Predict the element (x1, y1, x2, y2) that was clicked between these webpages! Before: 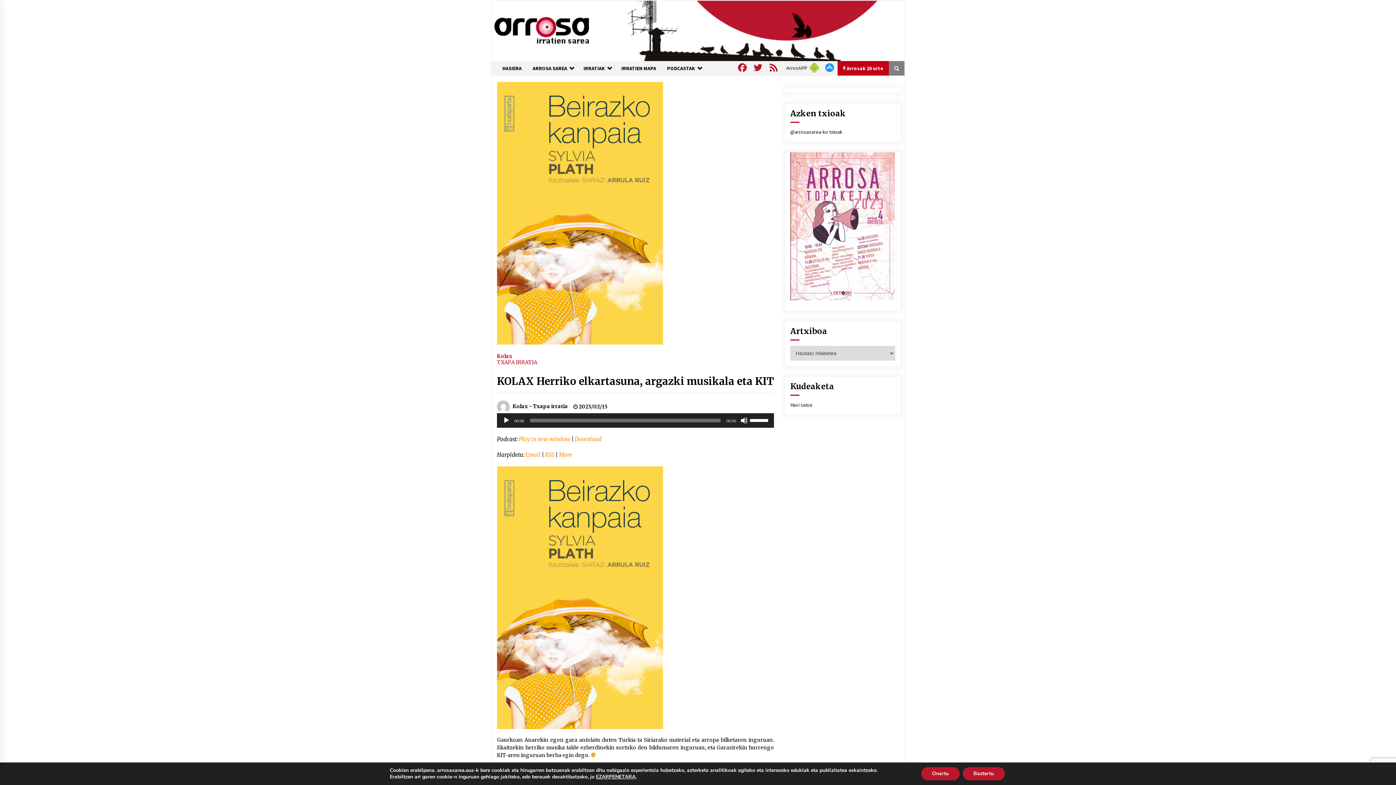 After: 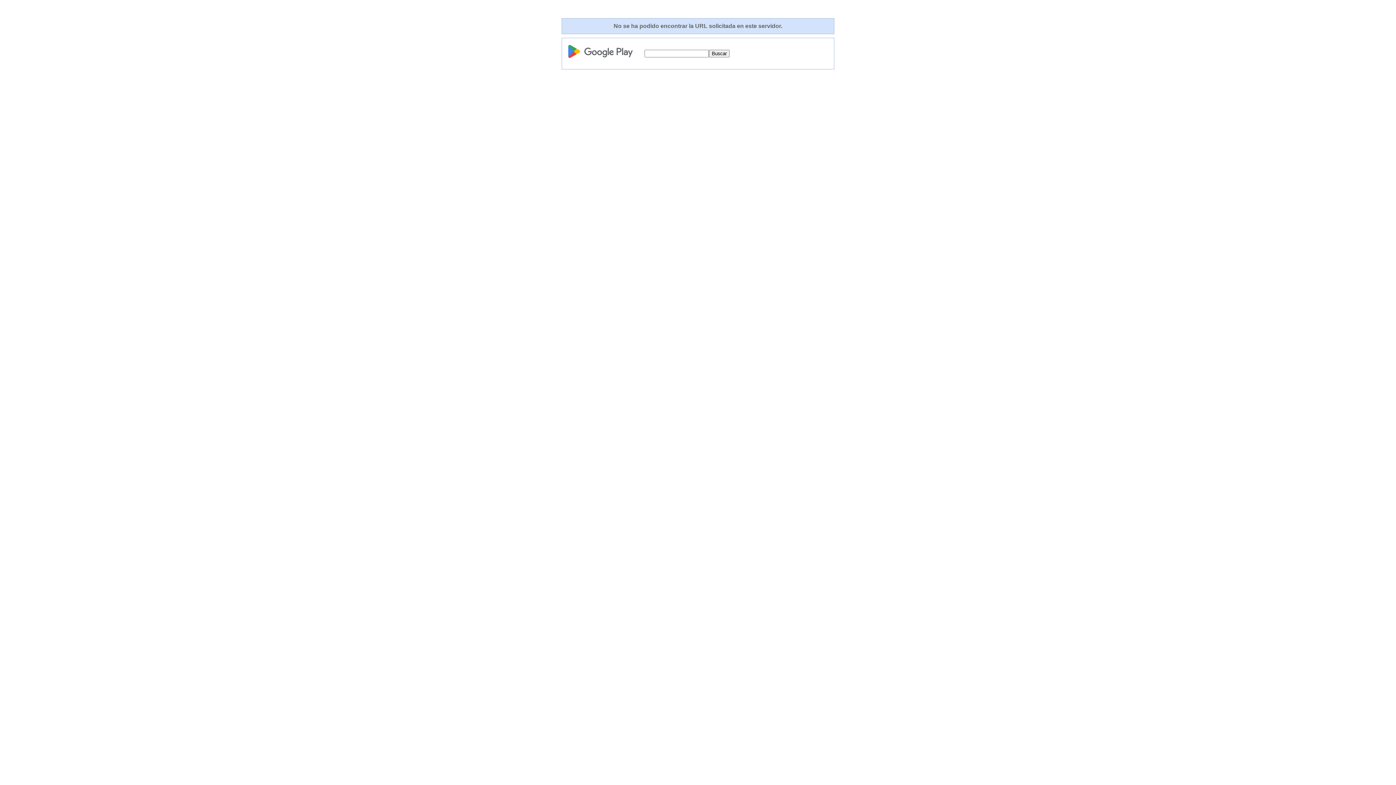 Action: bbox: (808, 62, 820, 74)